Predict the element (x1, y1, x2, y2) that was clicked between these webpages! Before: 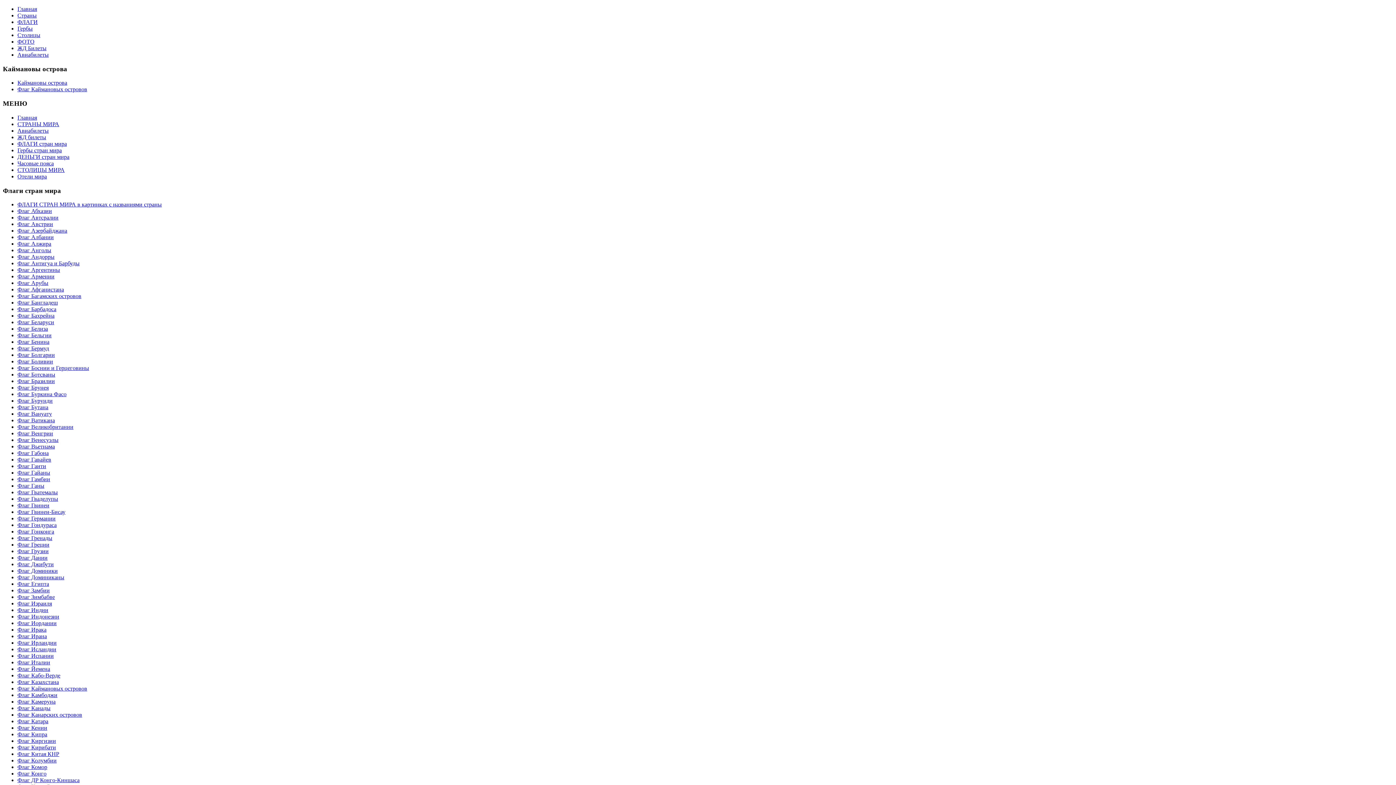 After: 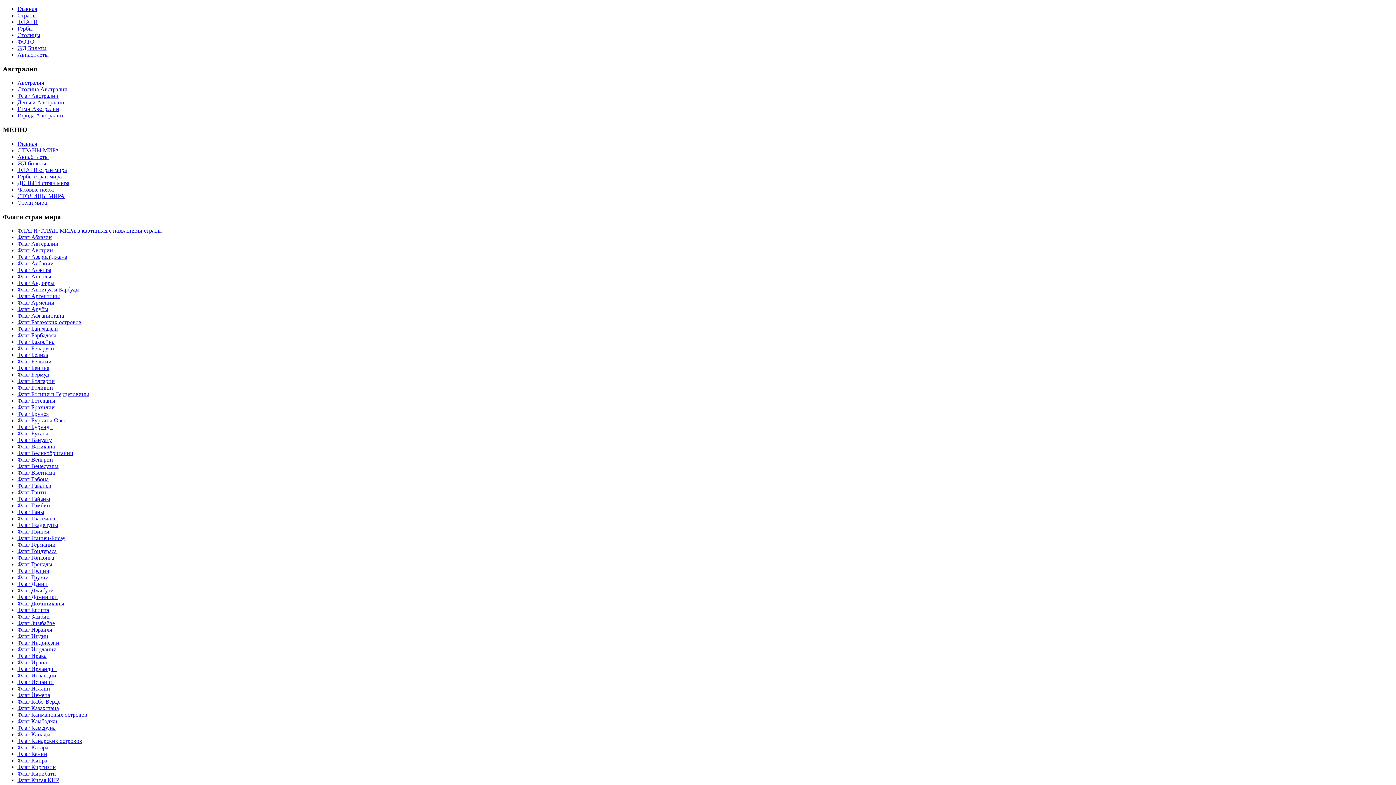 Action: label: Флаг Автсралии bbox: (17, 214, 58, 220)